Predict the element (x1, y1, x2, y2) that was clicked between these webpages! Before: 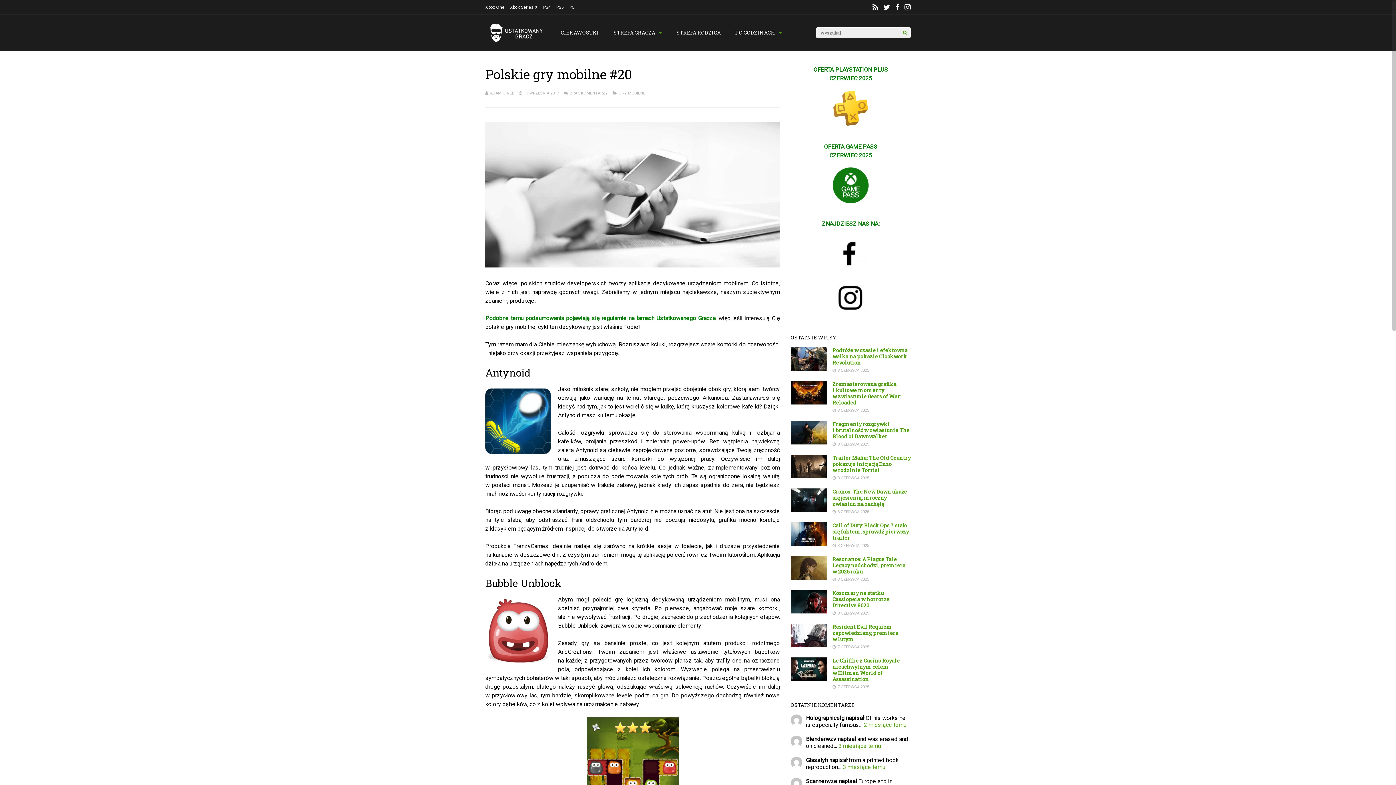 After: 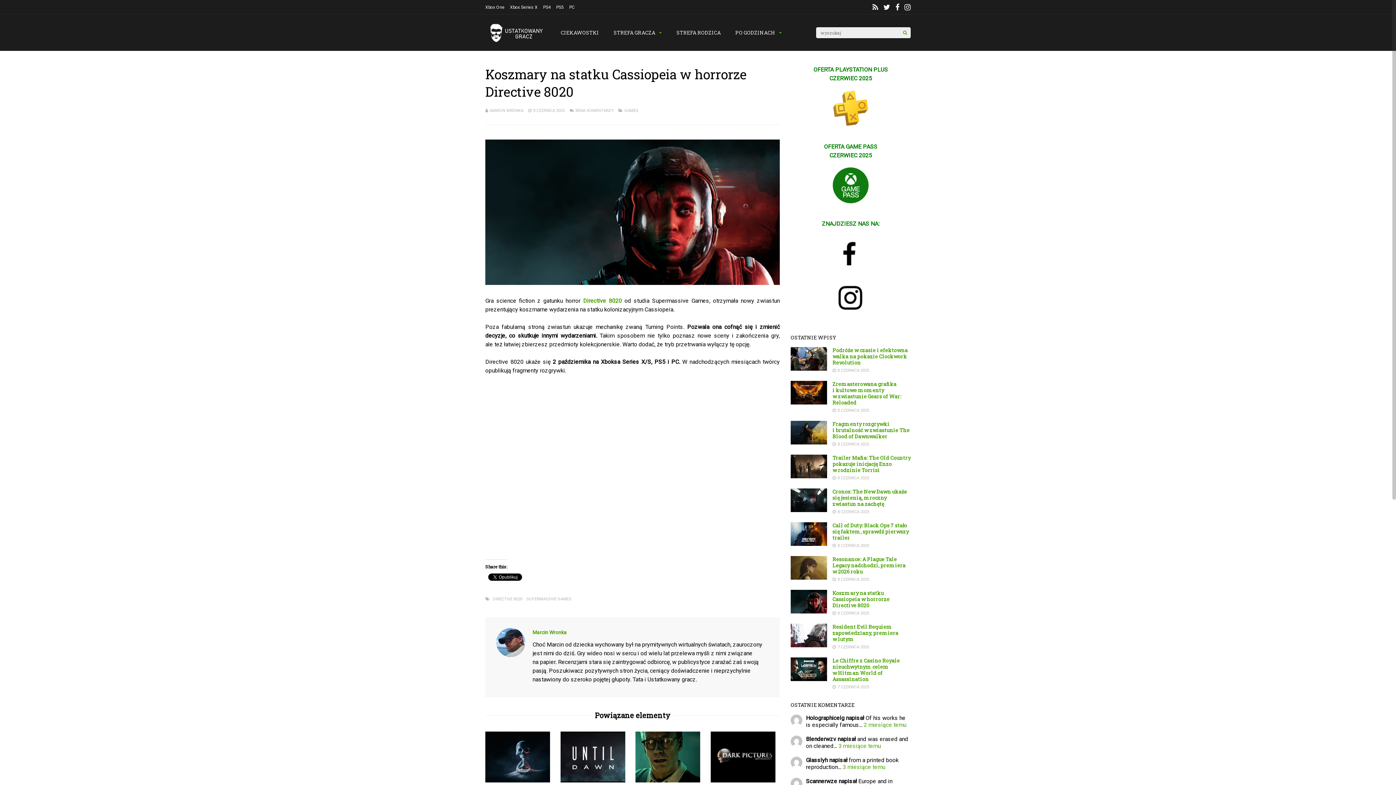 Action: label: Koszmary na statku Cassiopeia w horrorze Directive 8020 bbox: (832, 589, 889, 609)